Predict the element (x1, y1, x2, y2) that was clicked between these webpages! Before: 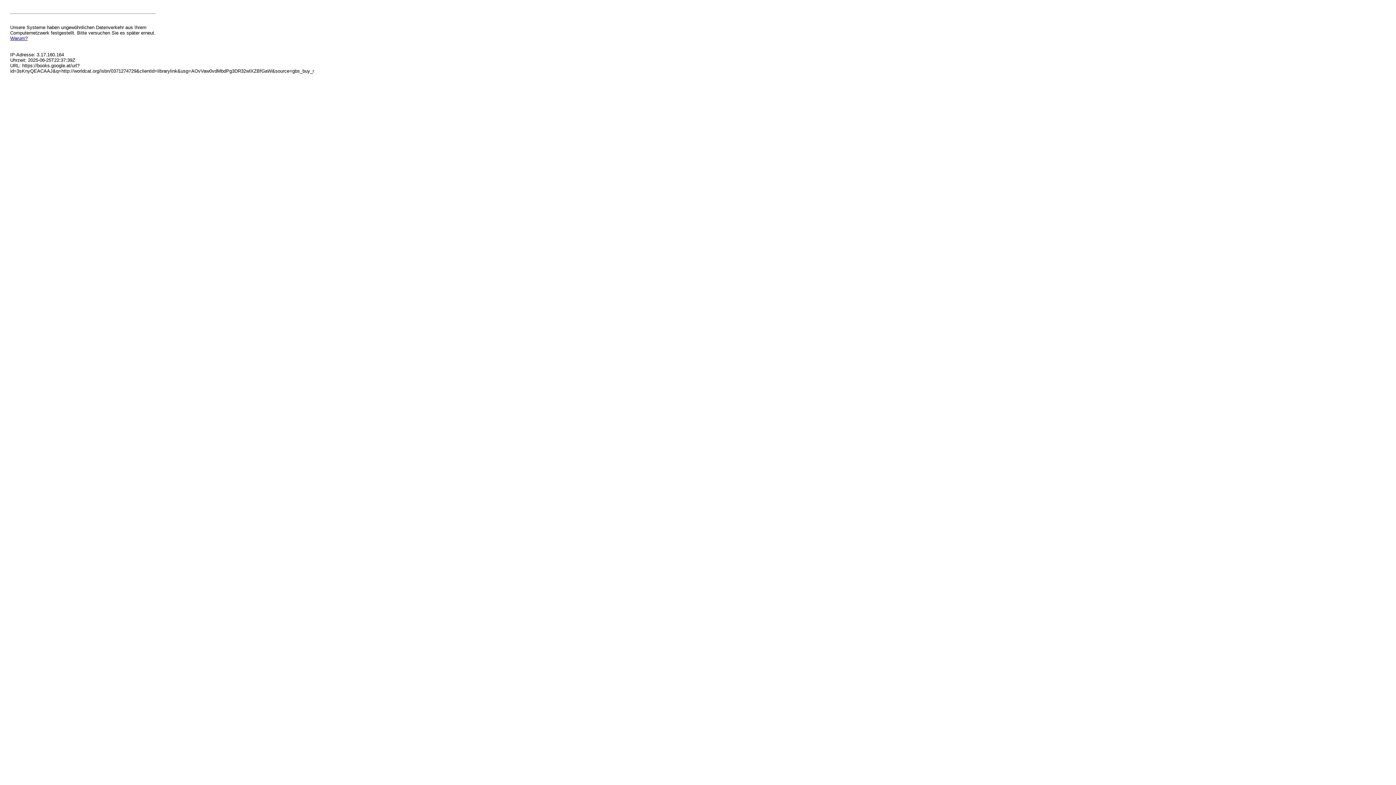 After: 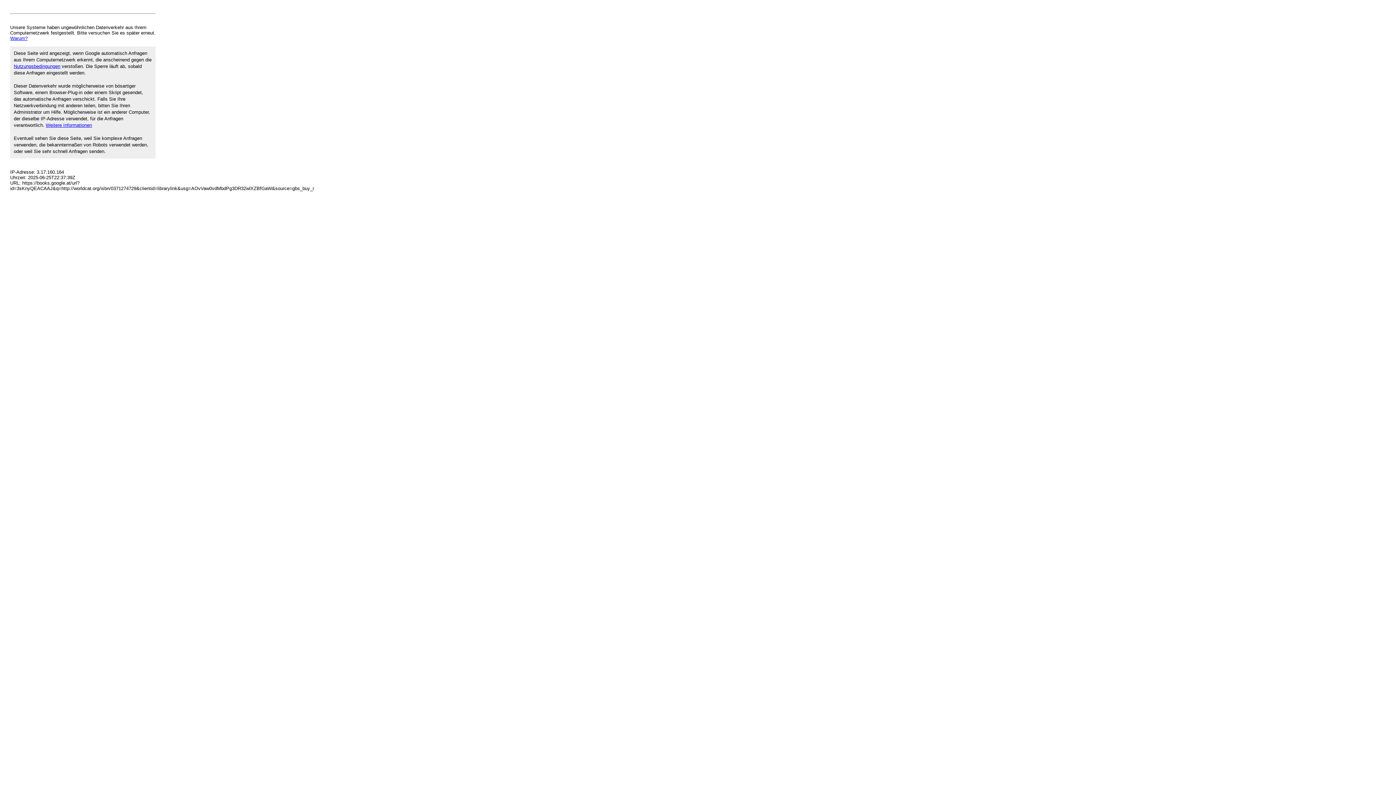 Action: label: Warum? bbox: (10, 35, 27, 41)